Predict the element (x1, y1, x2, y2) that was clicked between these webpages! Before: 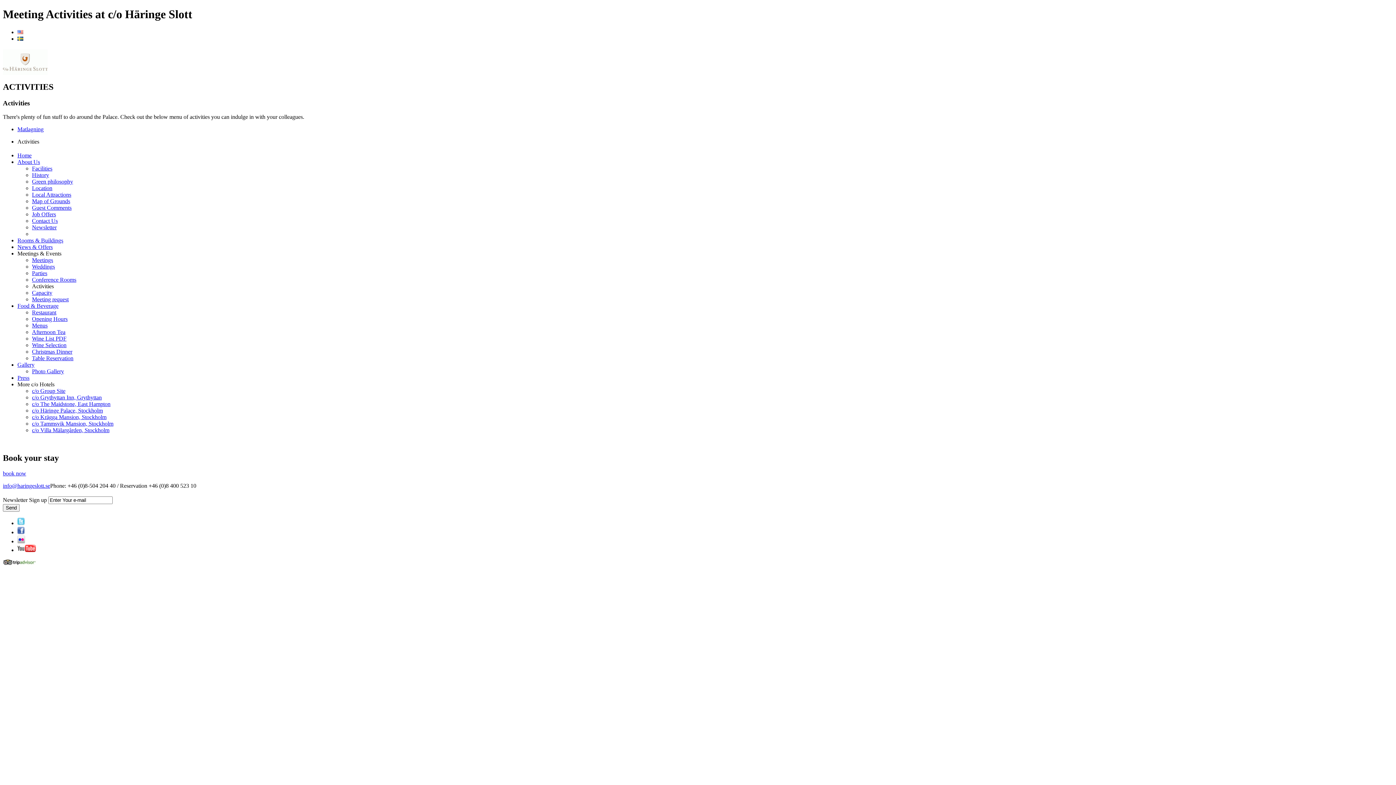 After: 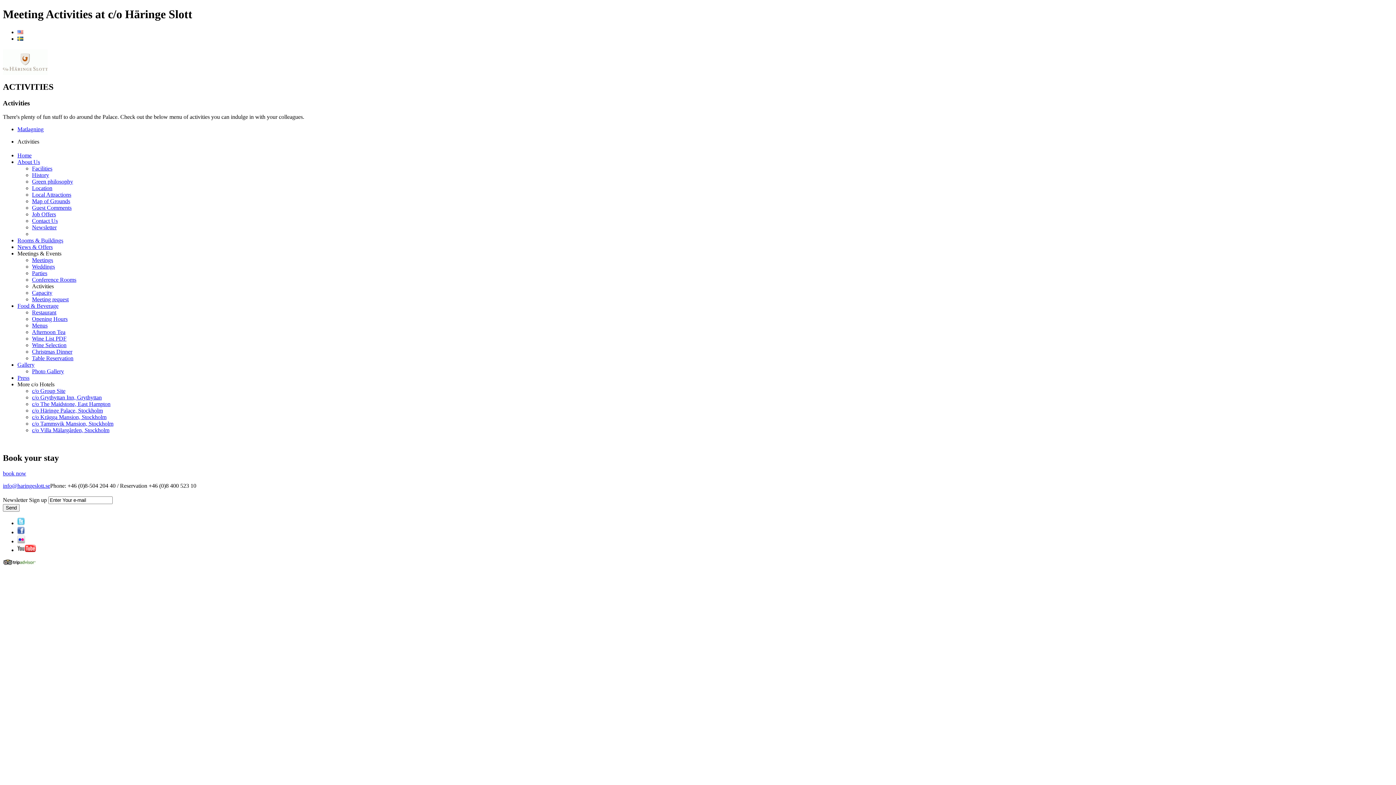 Action: bbox: (17, 529, 24, 535)